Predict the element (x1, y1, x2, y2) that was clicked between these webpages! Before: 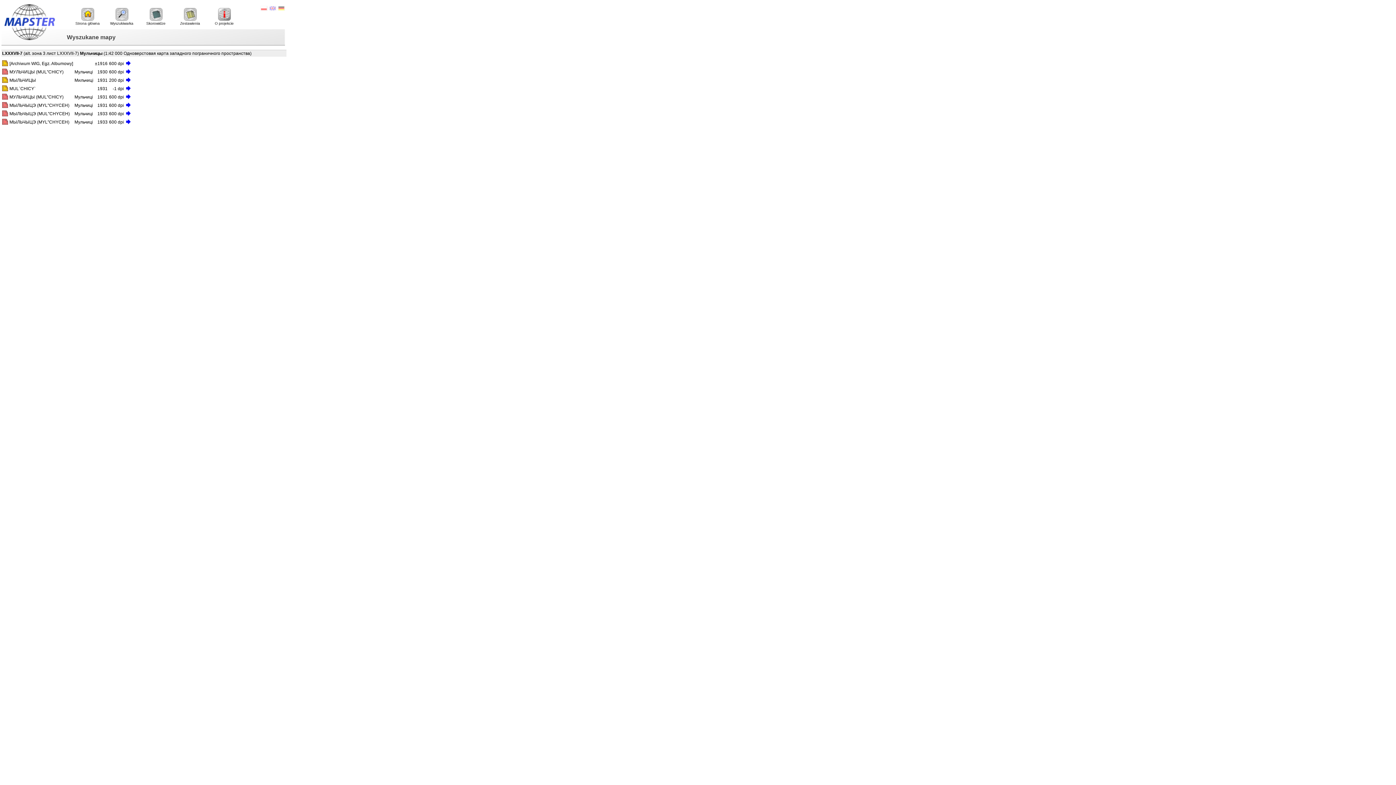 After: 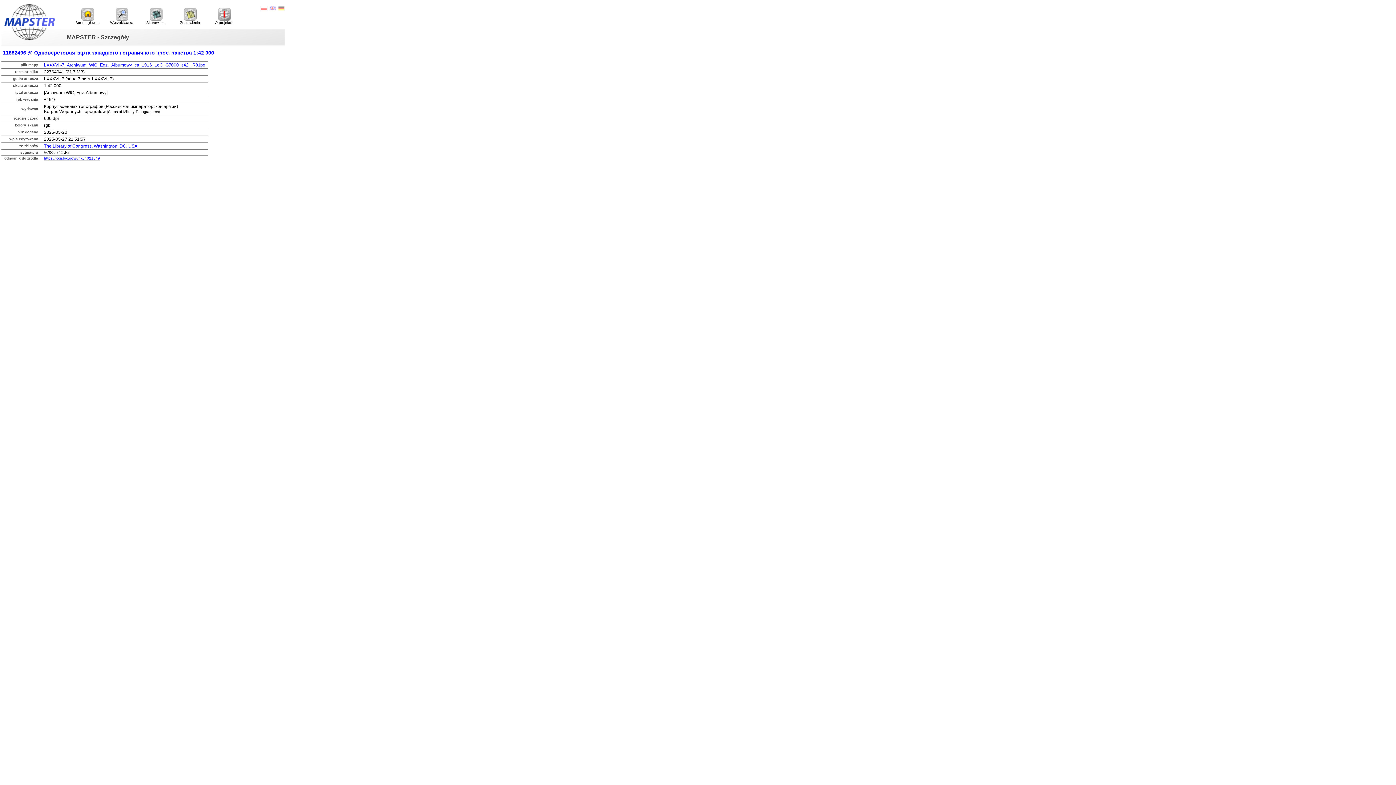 Action: bbox: (125, 62, 131, 67)